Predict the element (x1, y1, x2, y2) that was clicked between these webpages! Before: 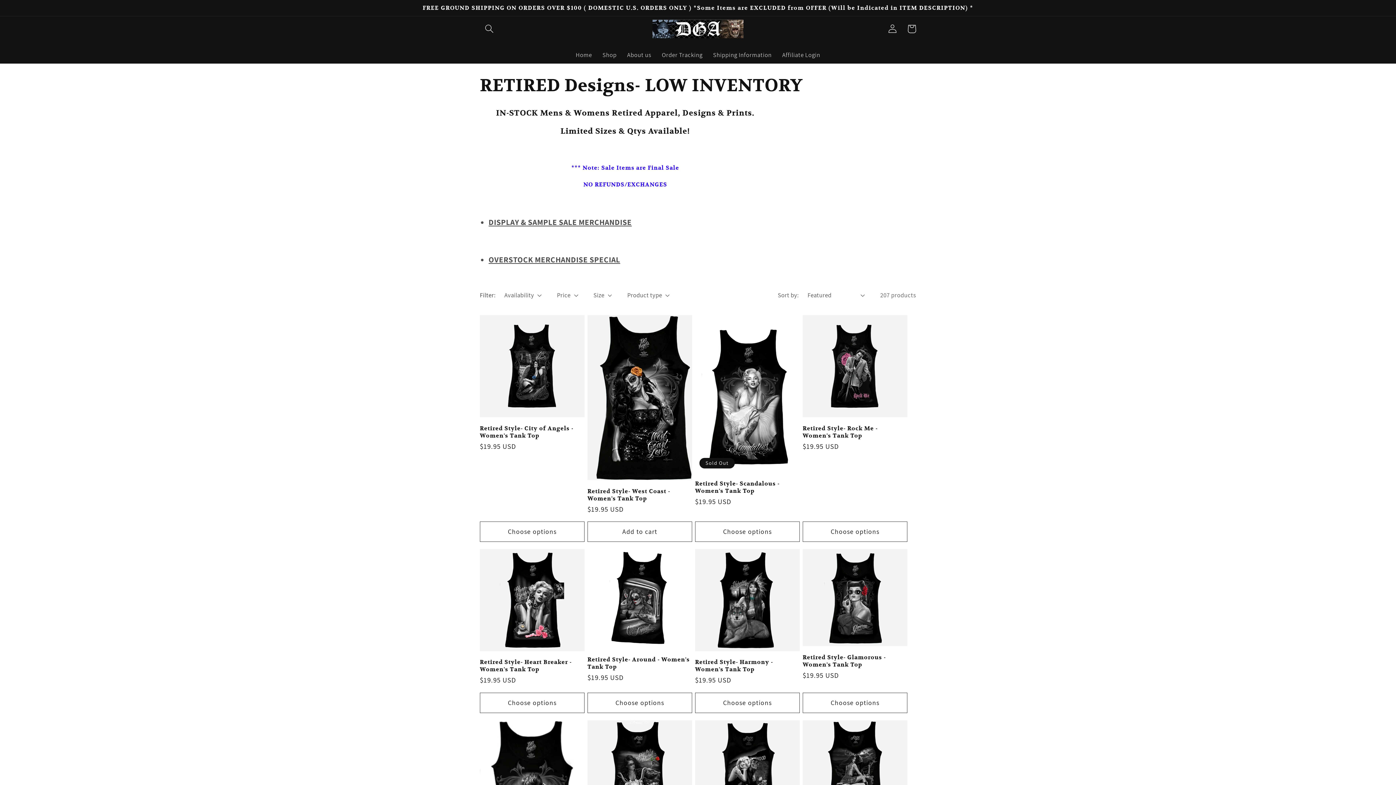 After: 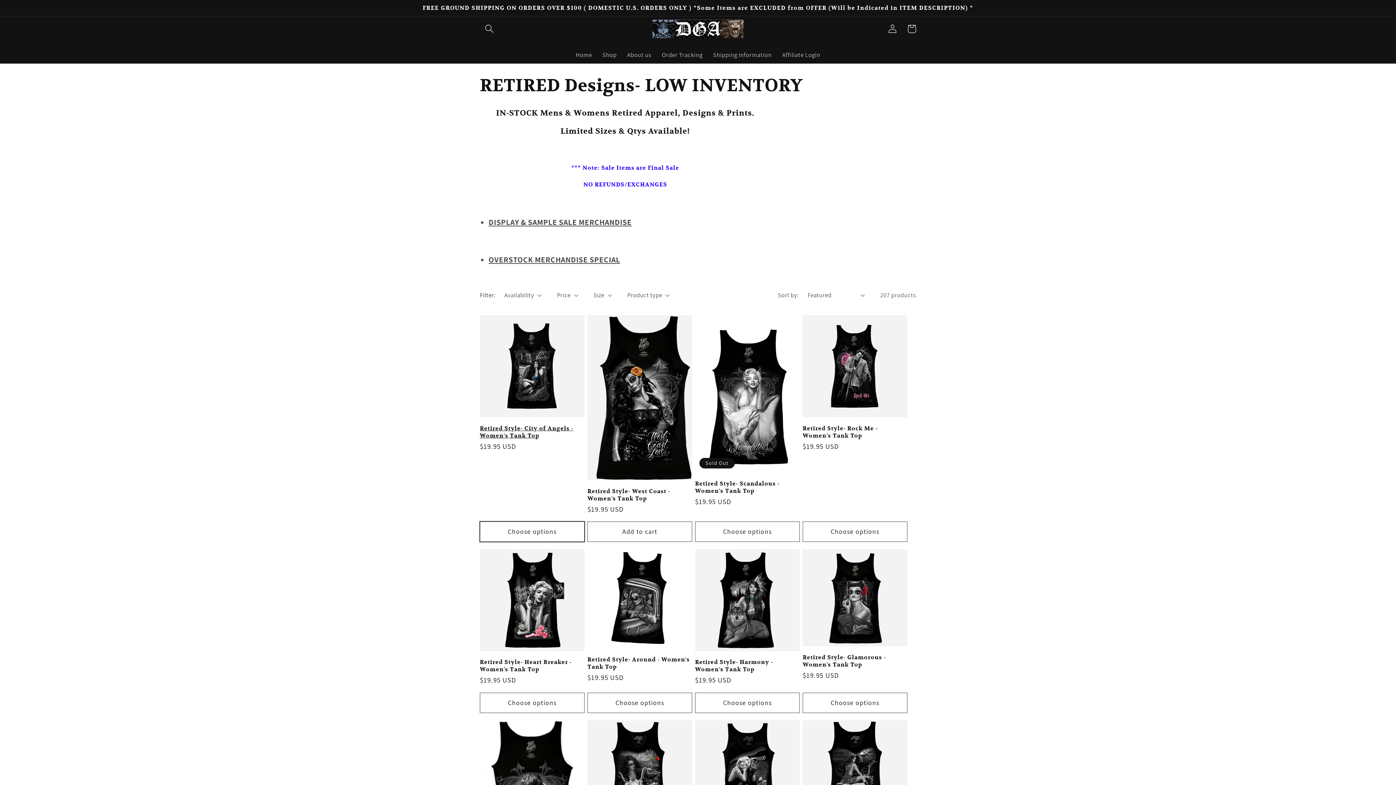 Action: label: Choose options bbox: (480, 521, 584, 542)